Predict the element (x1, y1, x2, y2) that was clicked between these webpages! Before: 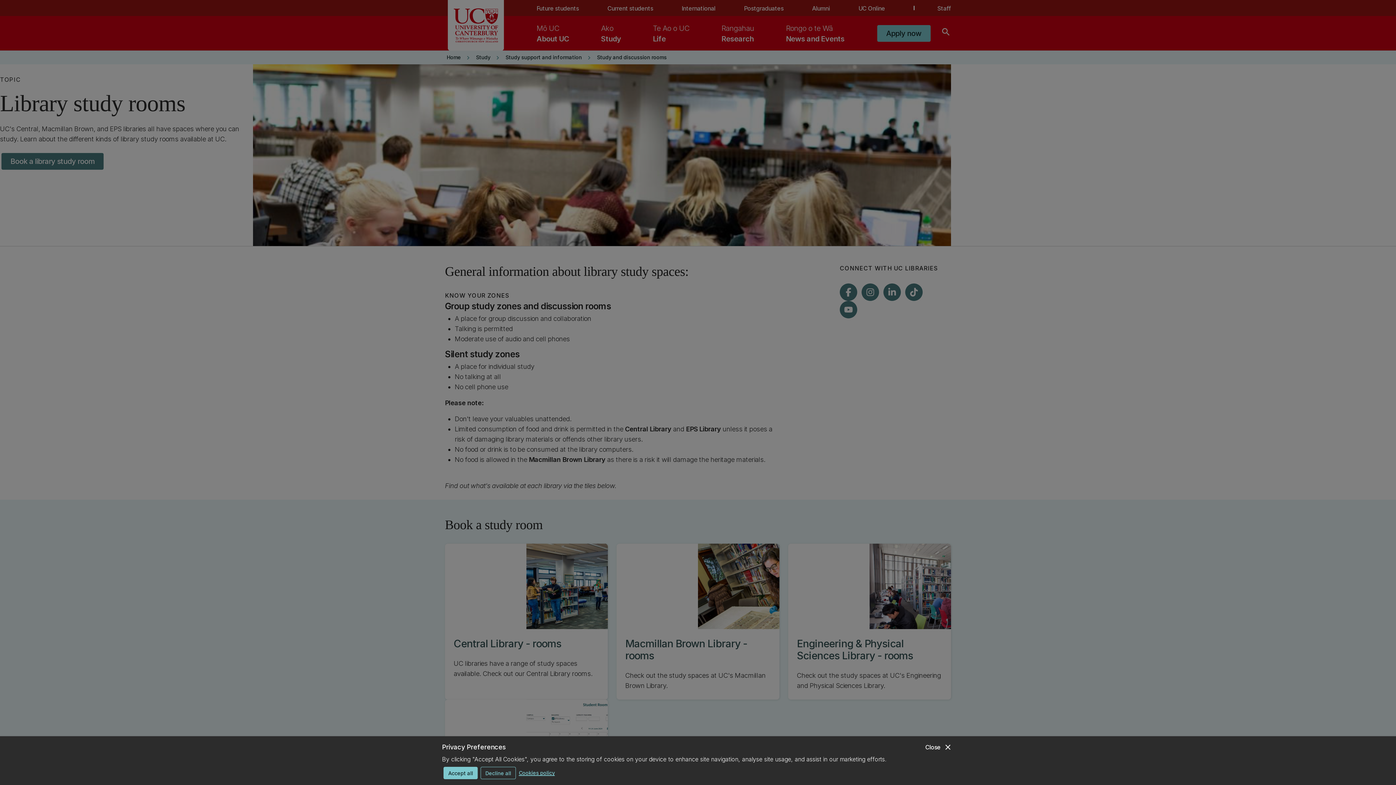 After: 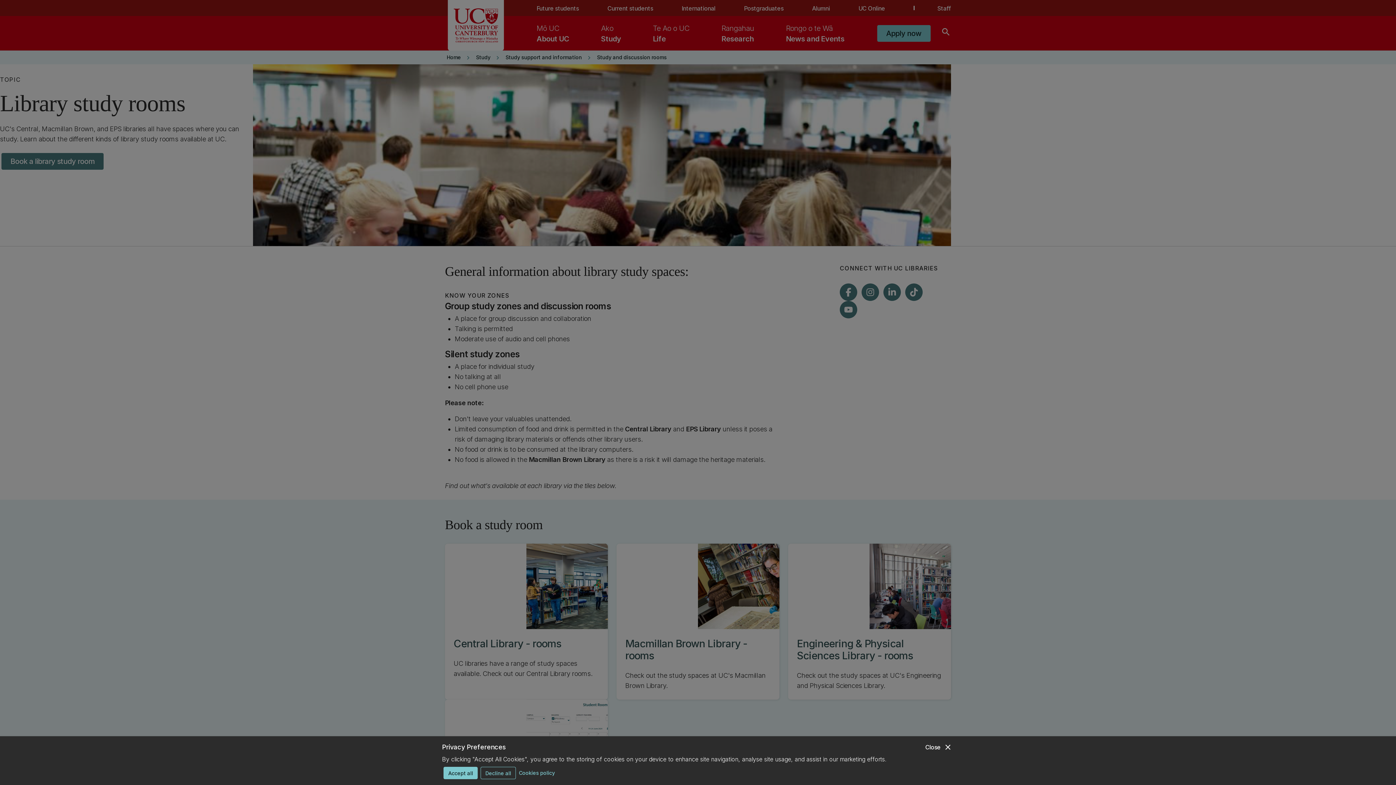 Action: bbox: (518, 767, 554, 778) label: Cookies policy